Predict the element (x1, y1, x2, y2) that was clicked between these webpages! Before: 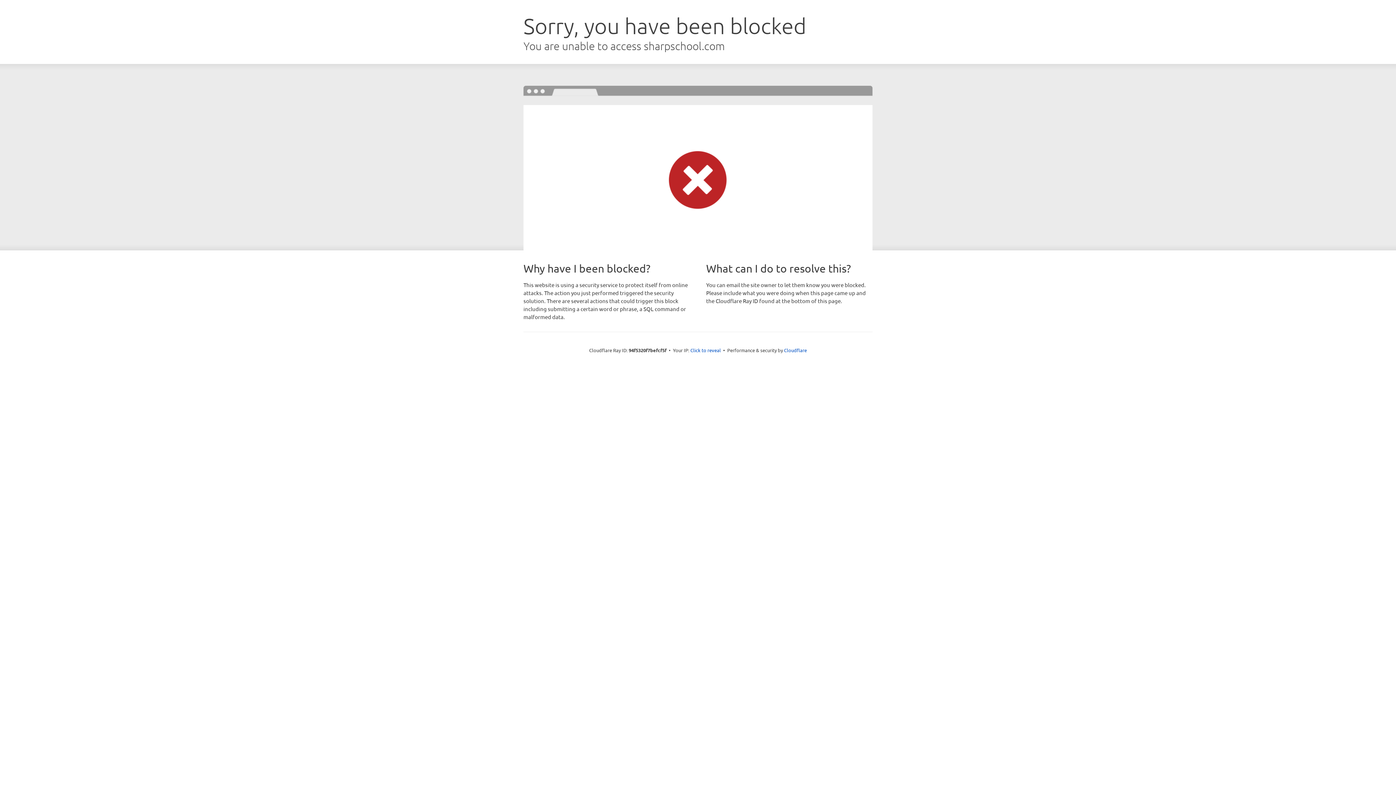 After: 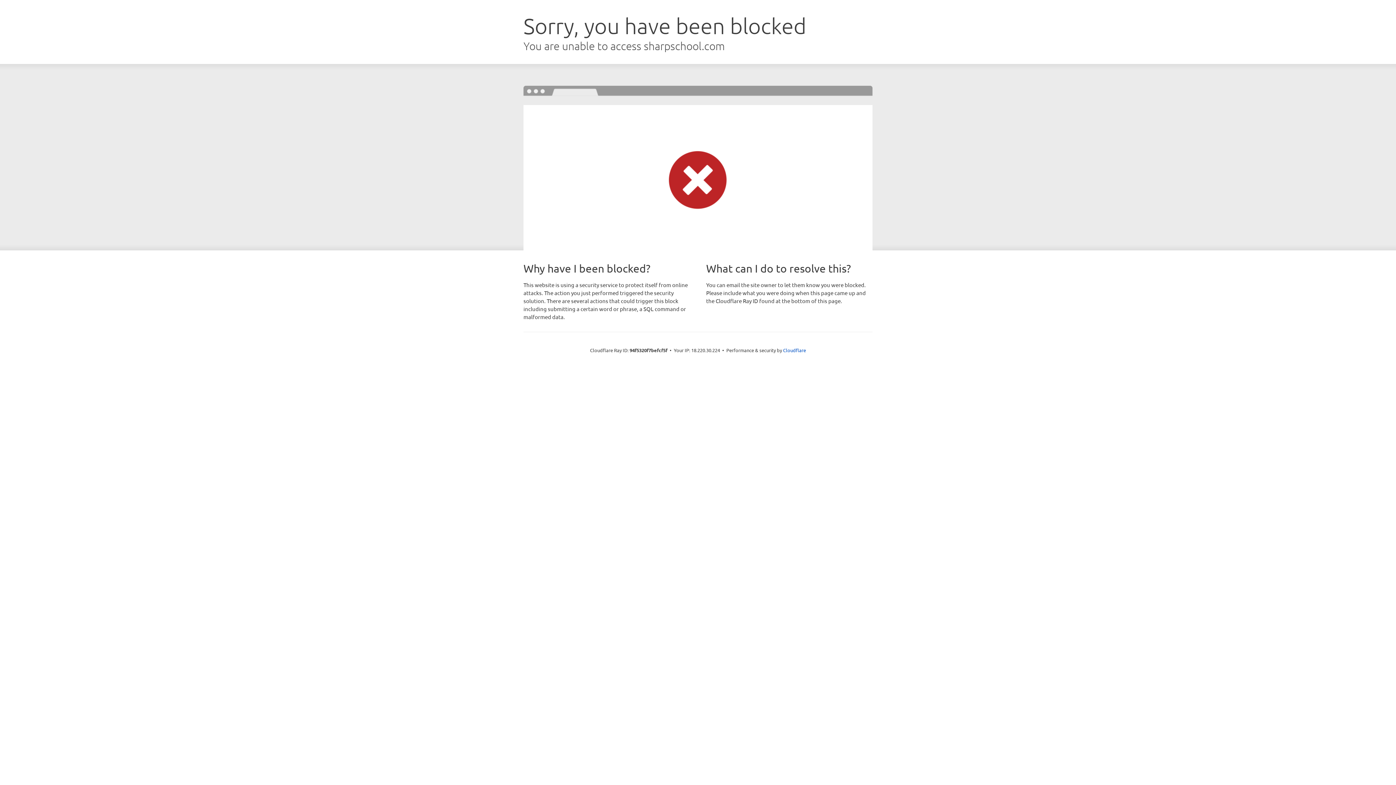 Action: bbox: (690, 346, 721, 353) label: Click to reveal